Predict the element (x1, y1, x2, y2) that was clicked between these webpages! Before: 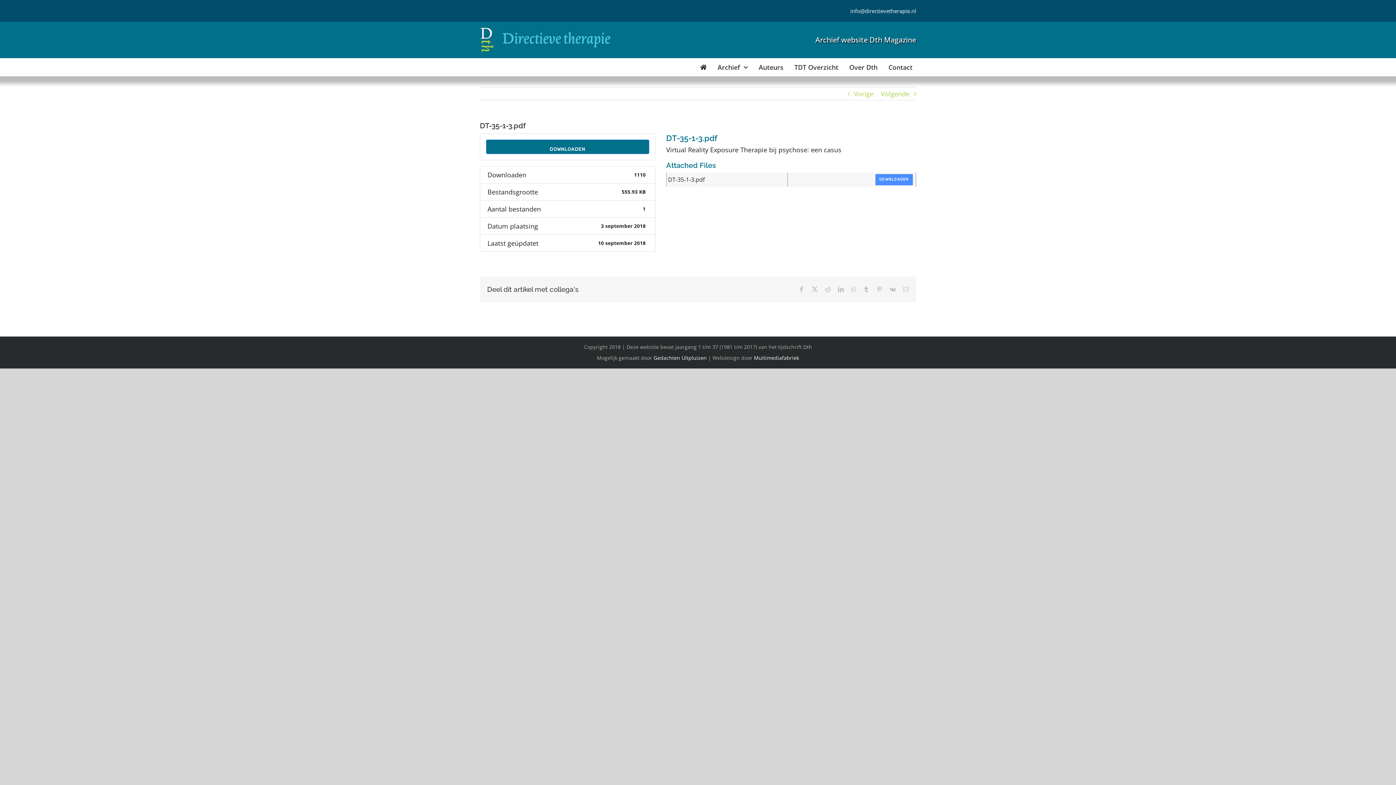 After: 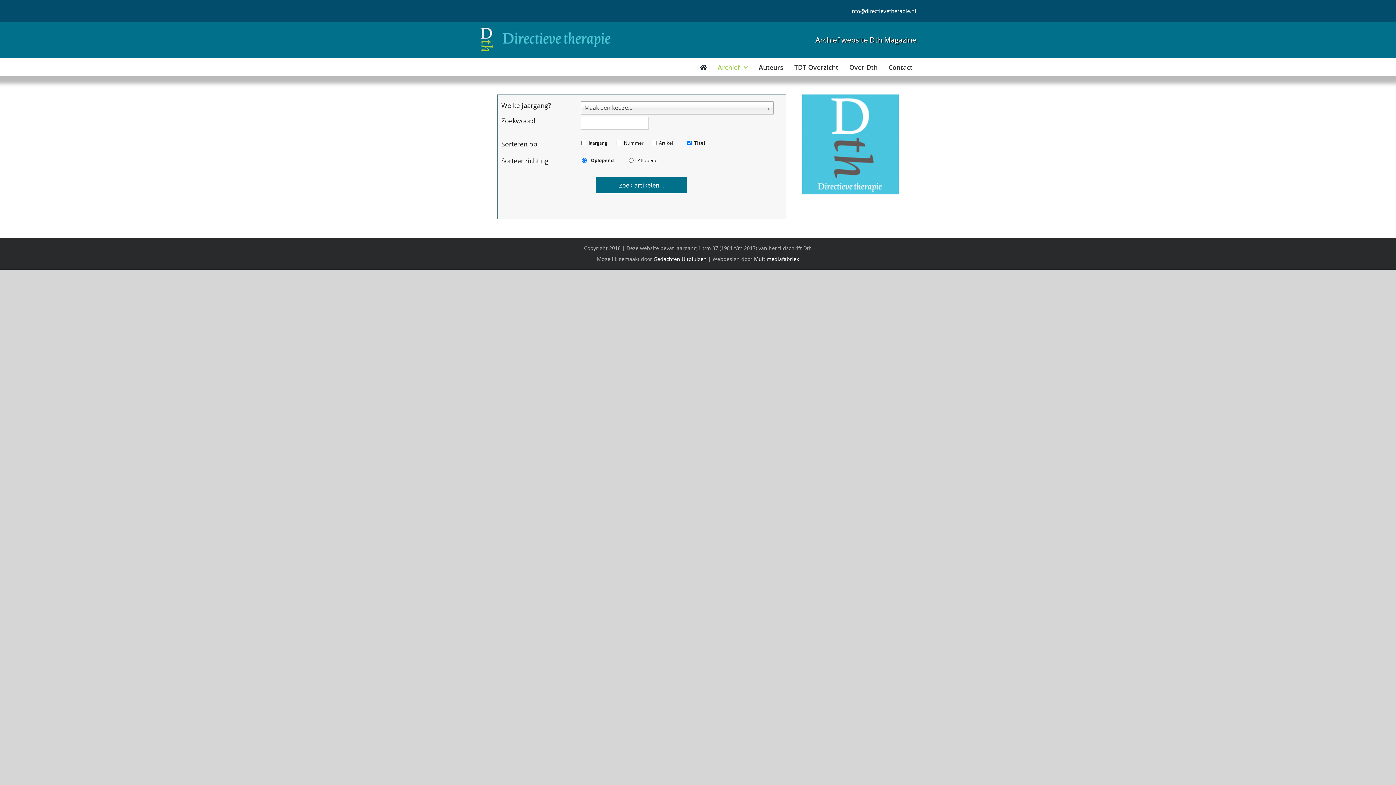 Action: bbox: (714, 58, 751, 76) label: Archief